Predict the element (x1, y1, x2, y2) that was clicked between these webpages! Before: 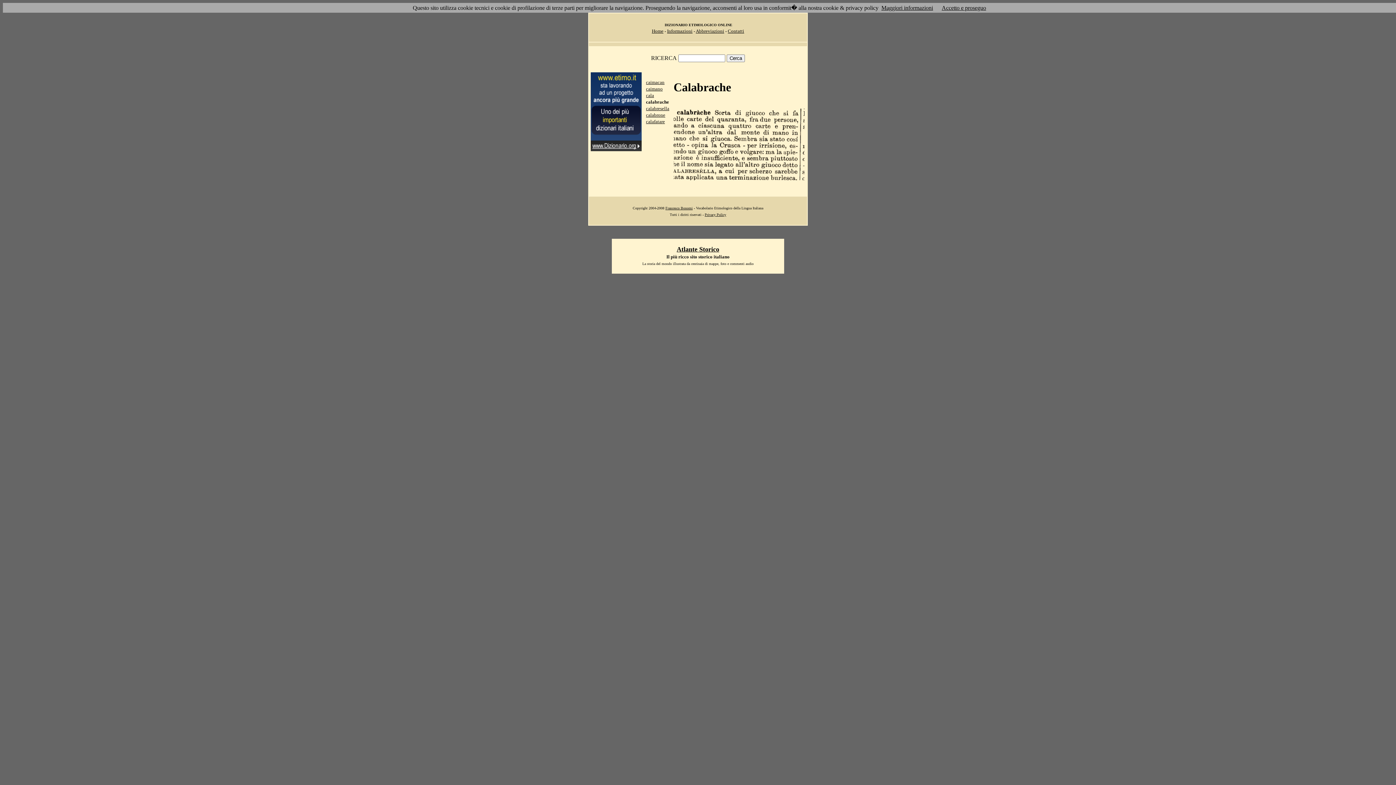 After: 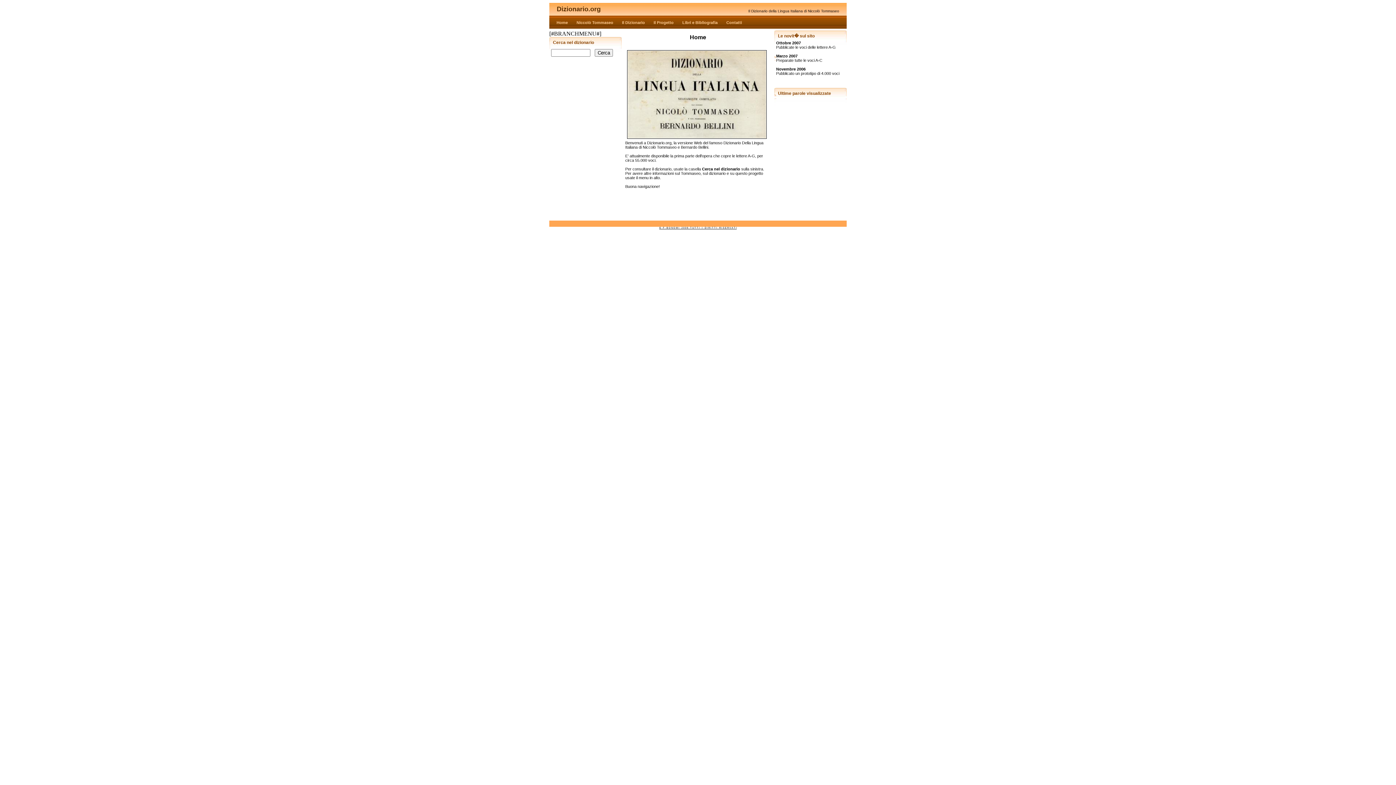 Action: bbox: (590, 146, 641, 152)